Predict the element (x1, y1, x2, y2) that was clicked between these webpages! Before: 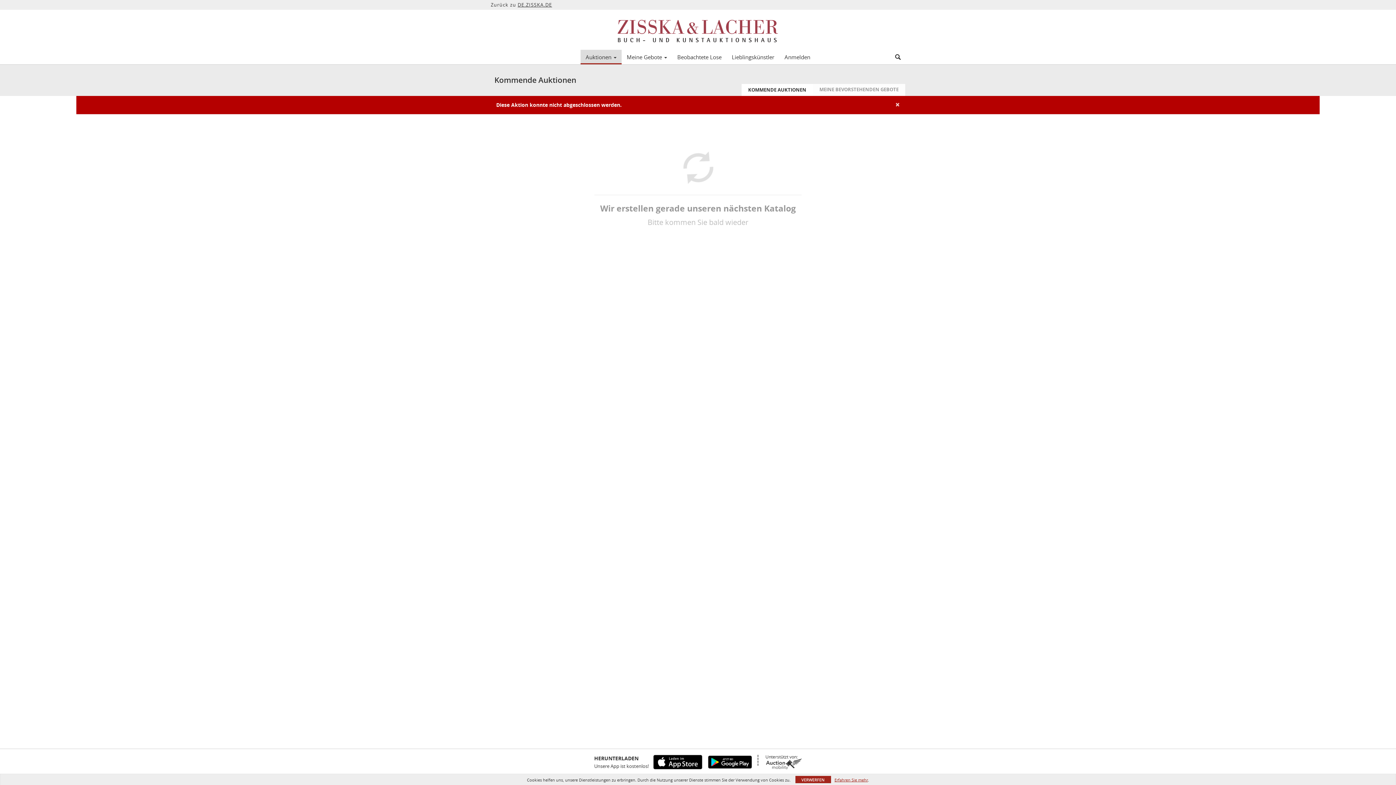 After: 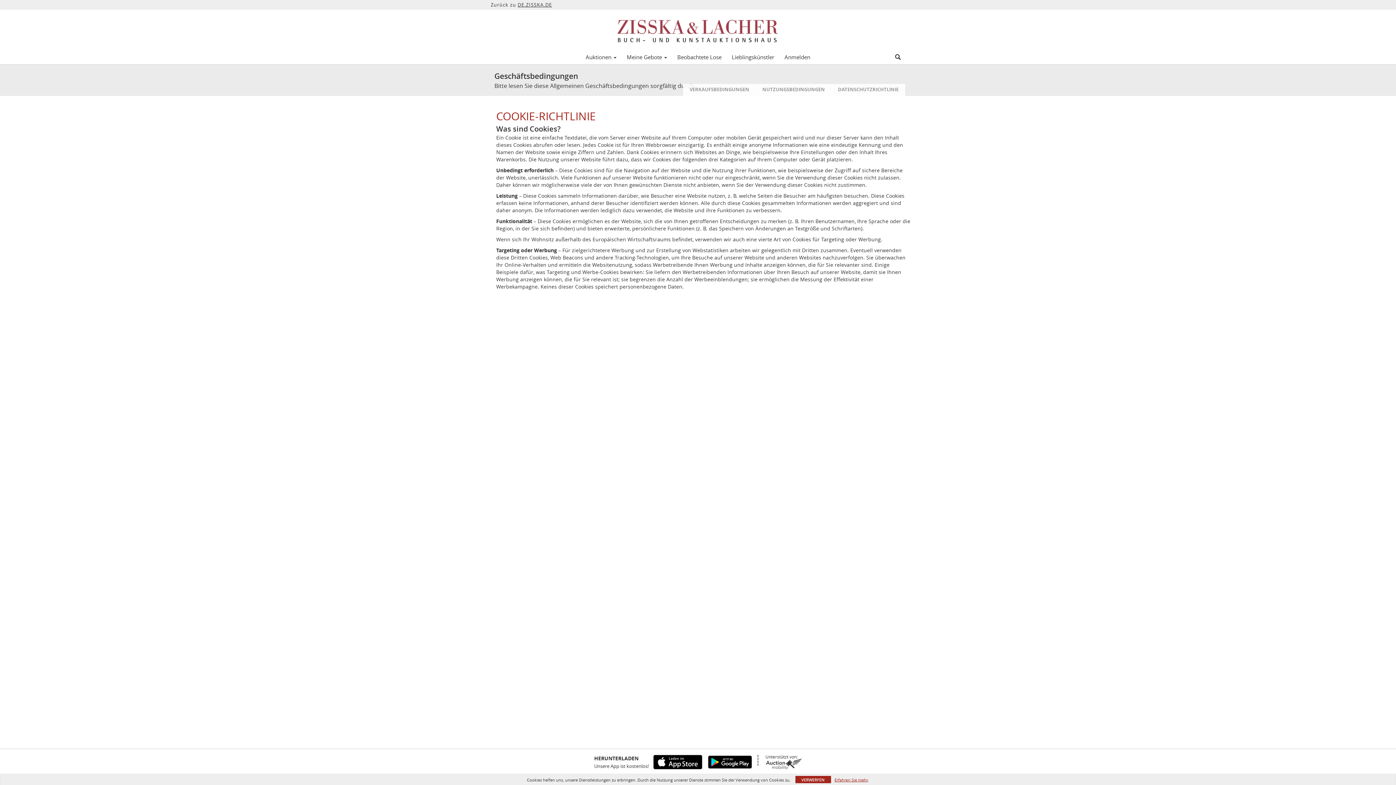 Action: label: Erfahren Sie mehr bbox: (834, 777, 868, 783)